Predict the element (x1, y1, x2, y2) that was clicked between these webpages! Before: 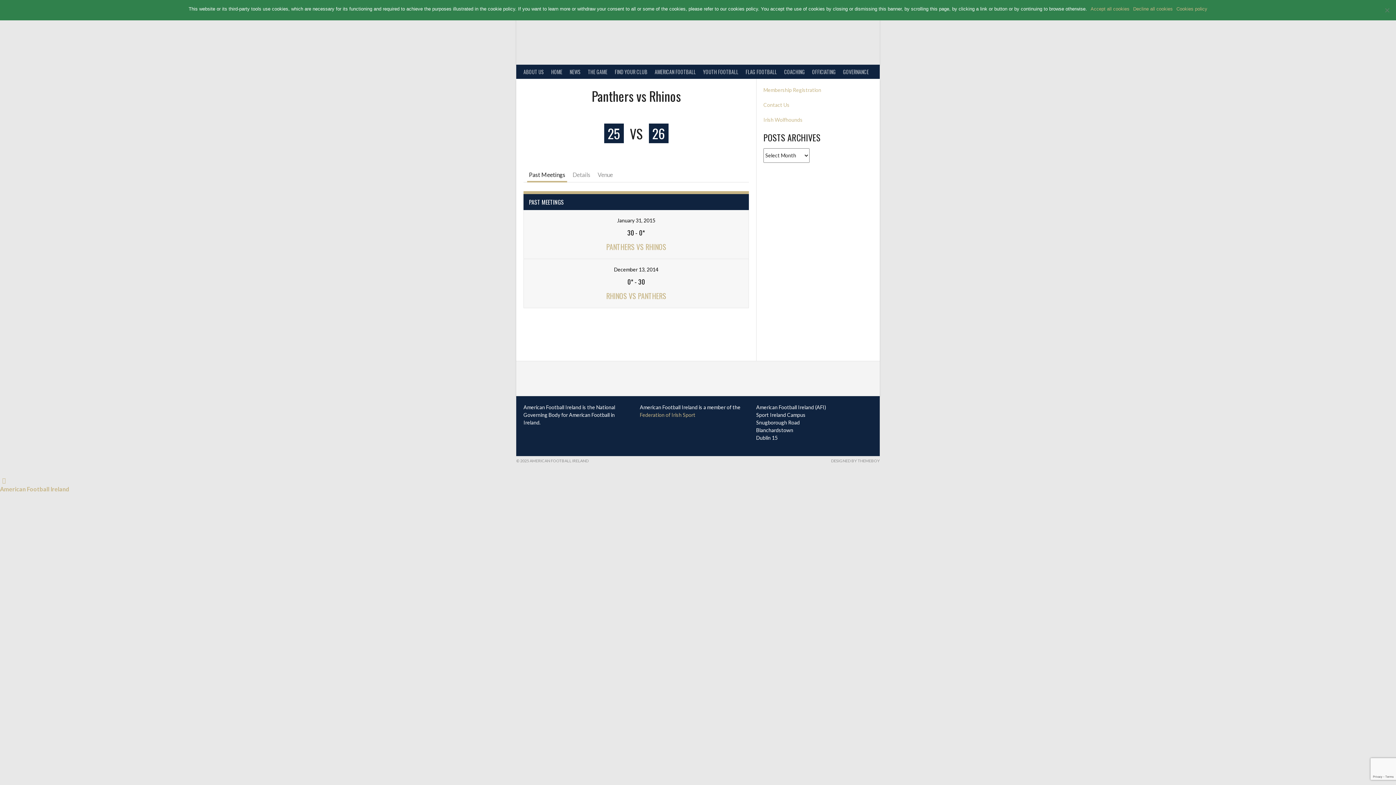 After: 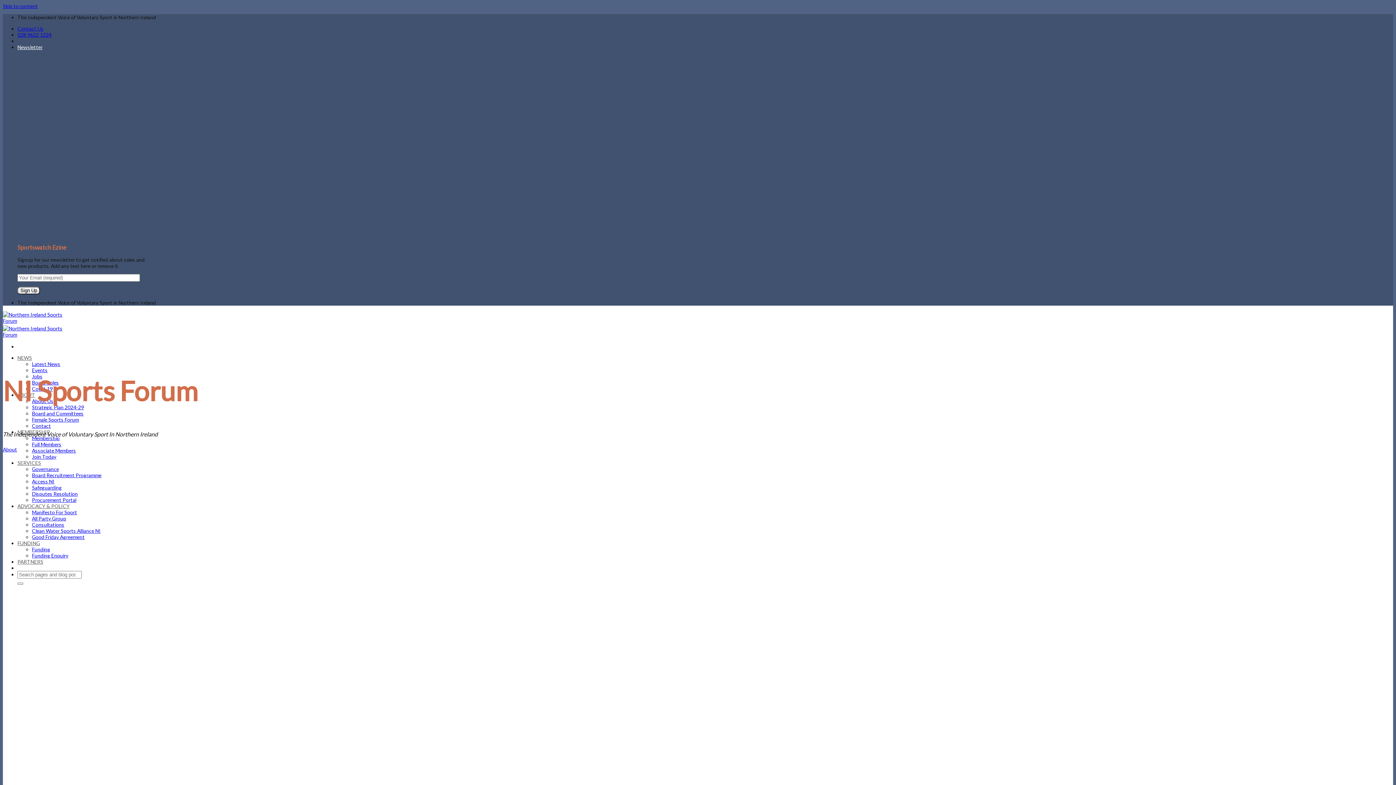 Action: bbox: (763, 294, 854, 300)